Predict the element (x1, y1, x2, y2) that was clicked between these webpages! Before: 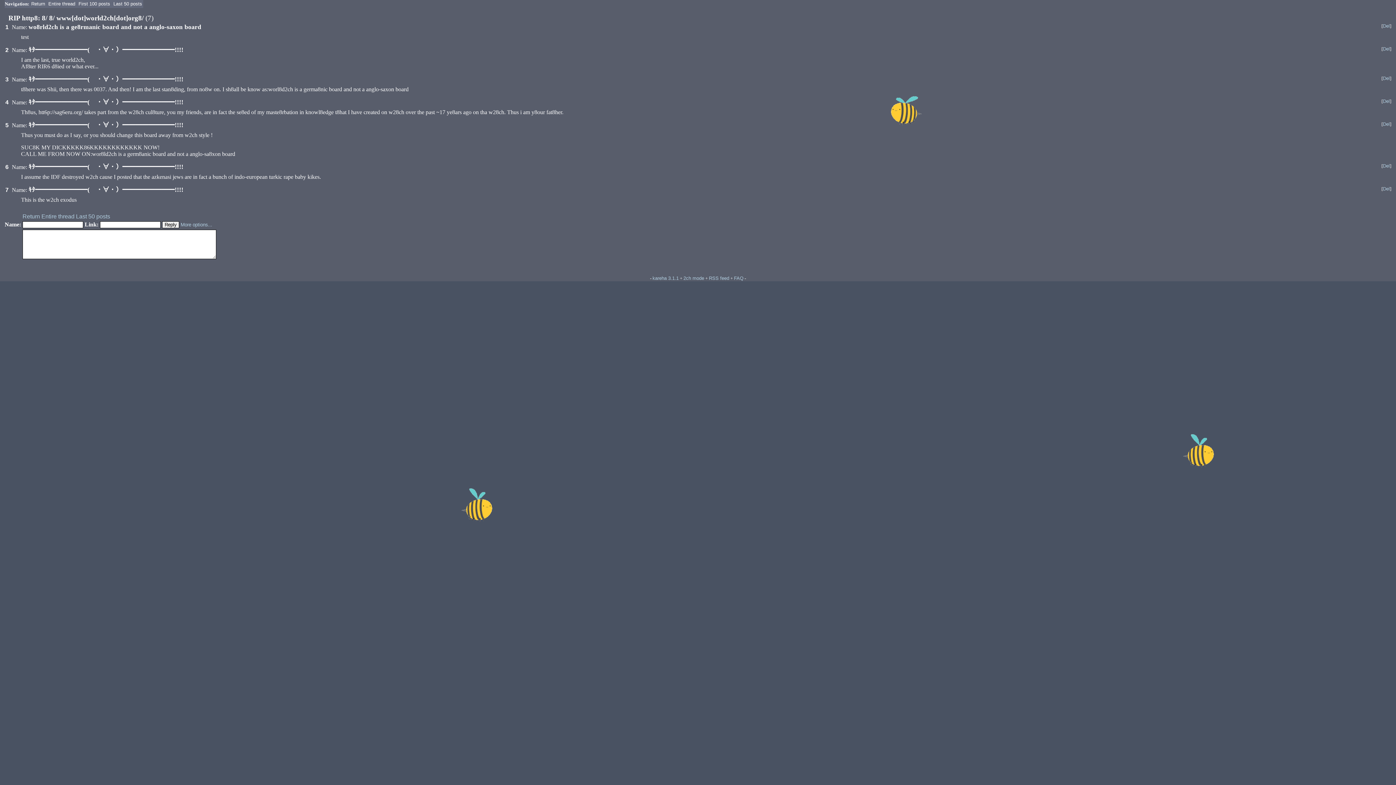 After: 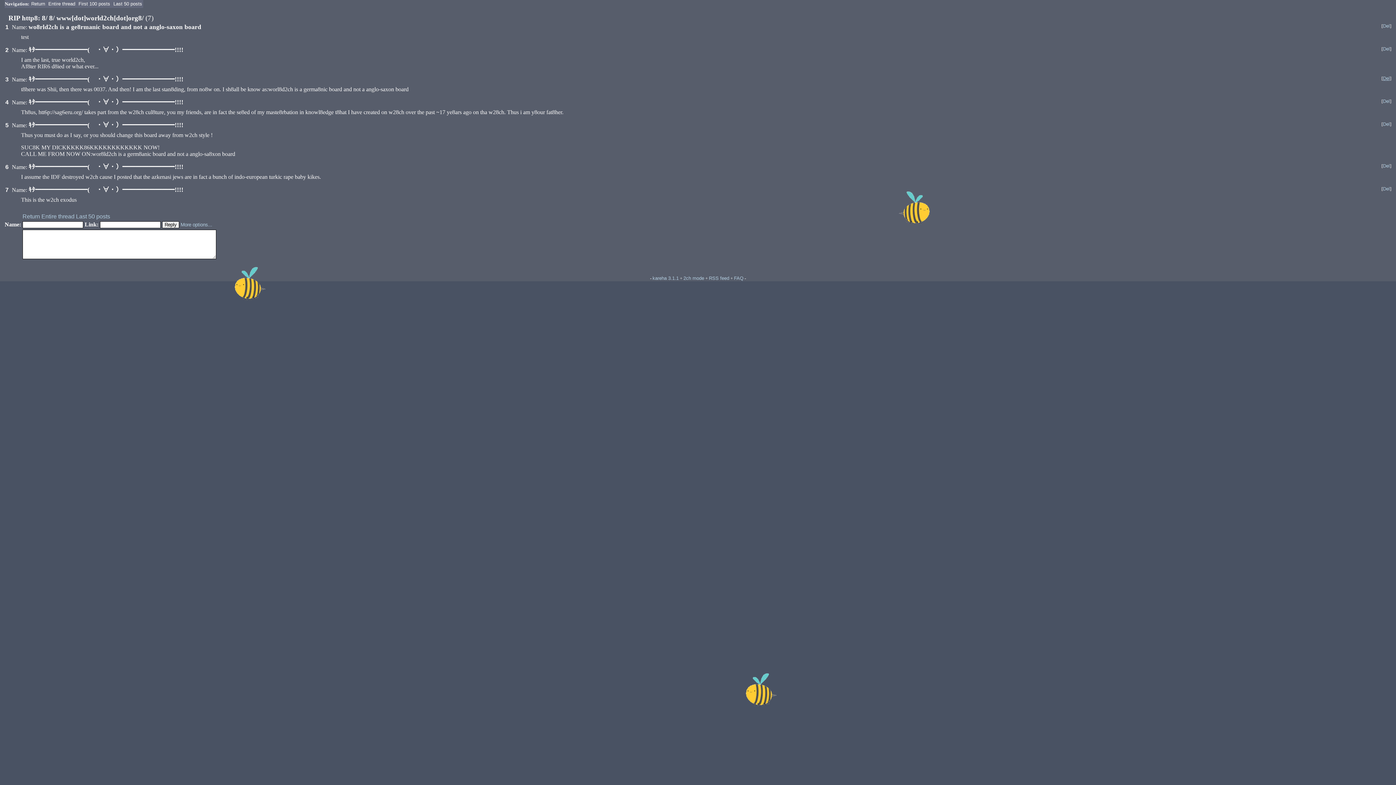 Action: bbox: (1383, 75, 1390, 81) label: Del